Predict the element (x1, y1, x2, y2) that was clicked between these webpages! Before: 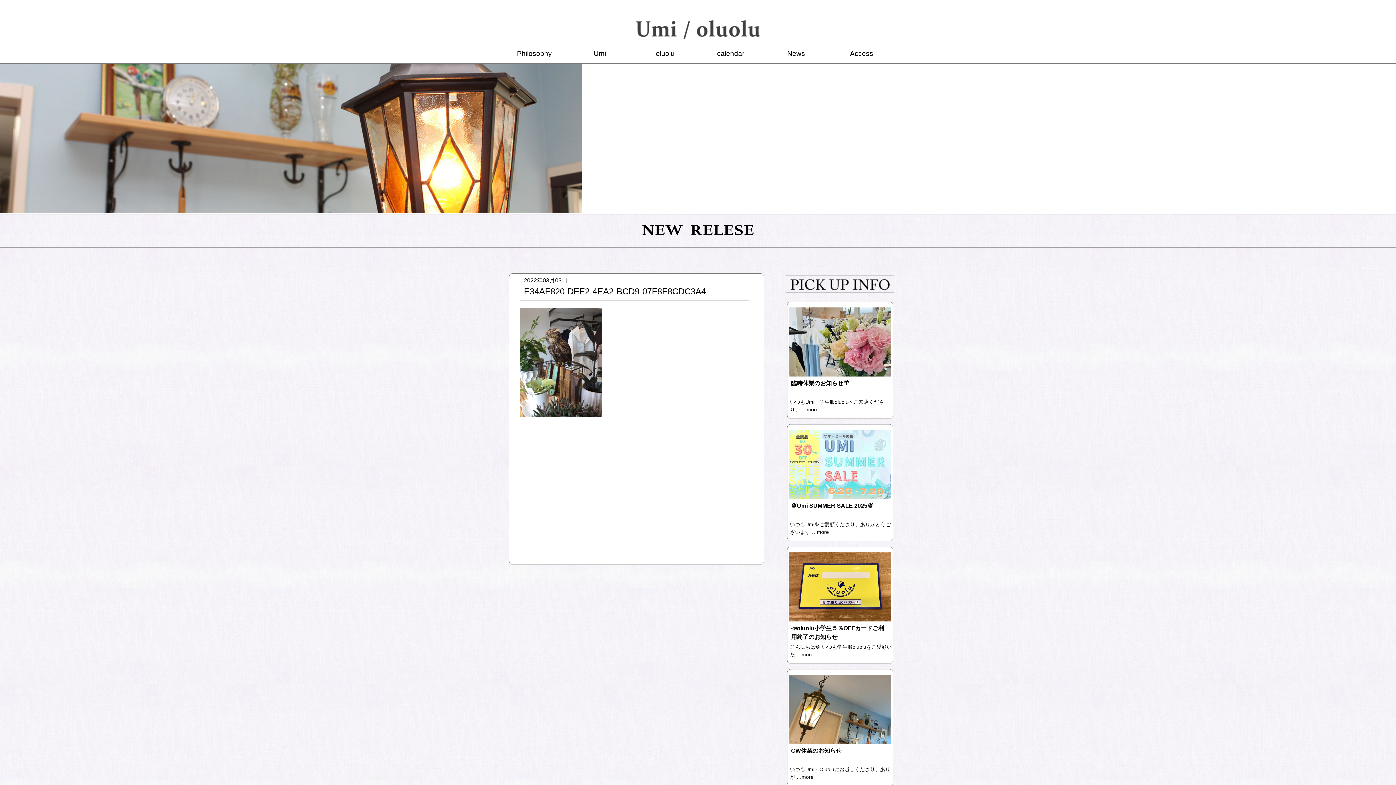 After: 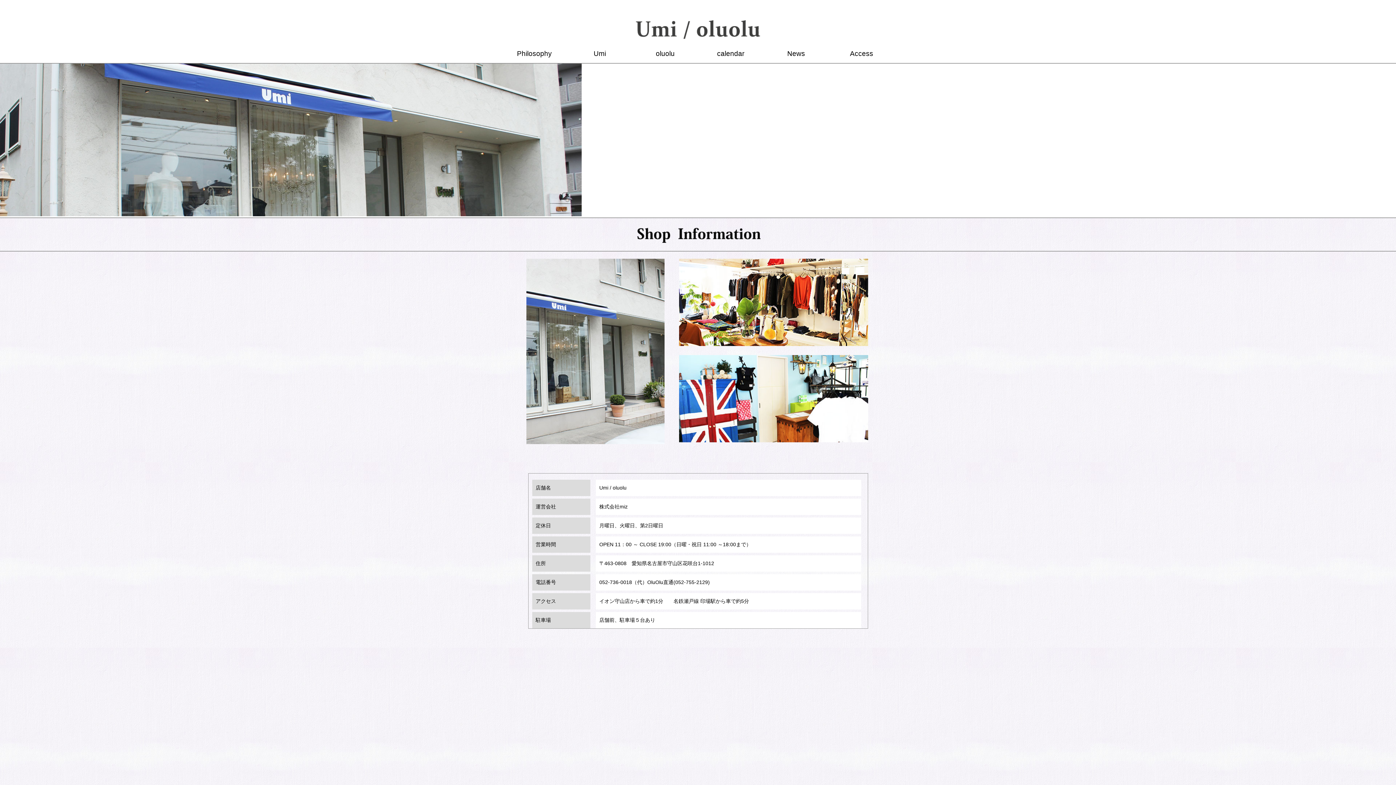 Action: label: Access bbox: (850, 49, 873, 57)